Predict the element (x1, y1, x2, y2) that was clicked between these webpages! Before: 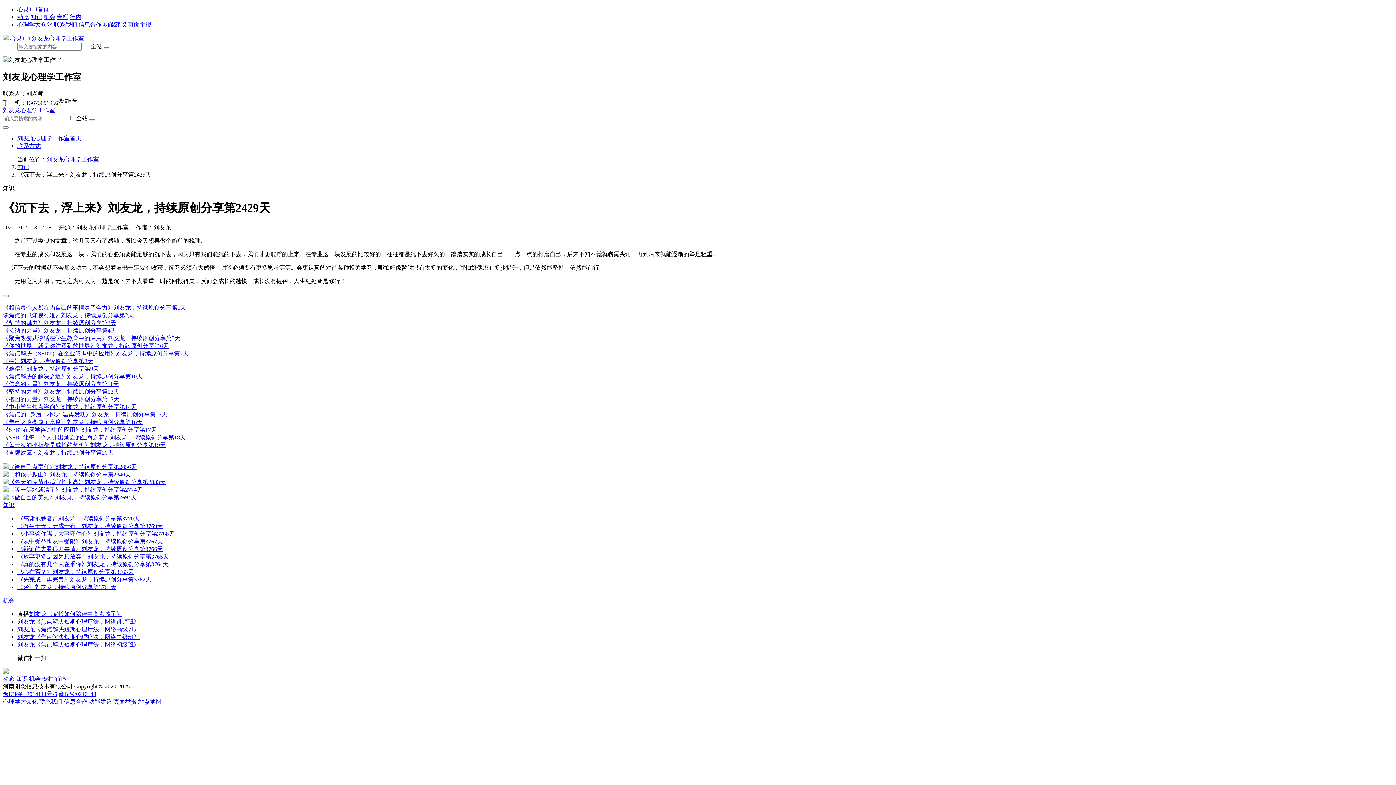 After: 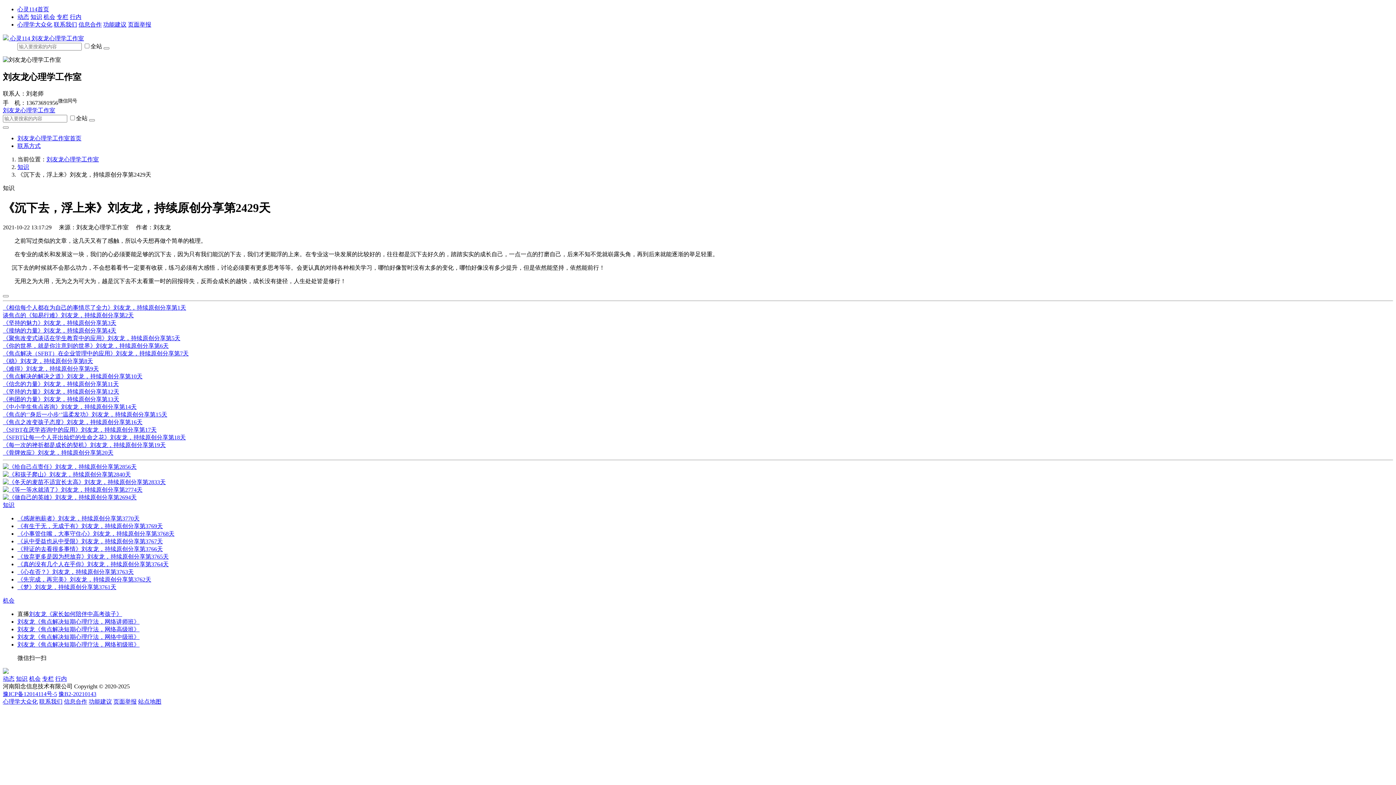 Action: bbox: (17, 546, 162, 552) label: 《辩证的去看很多事情》刘友龙，持续原创分享第3766天